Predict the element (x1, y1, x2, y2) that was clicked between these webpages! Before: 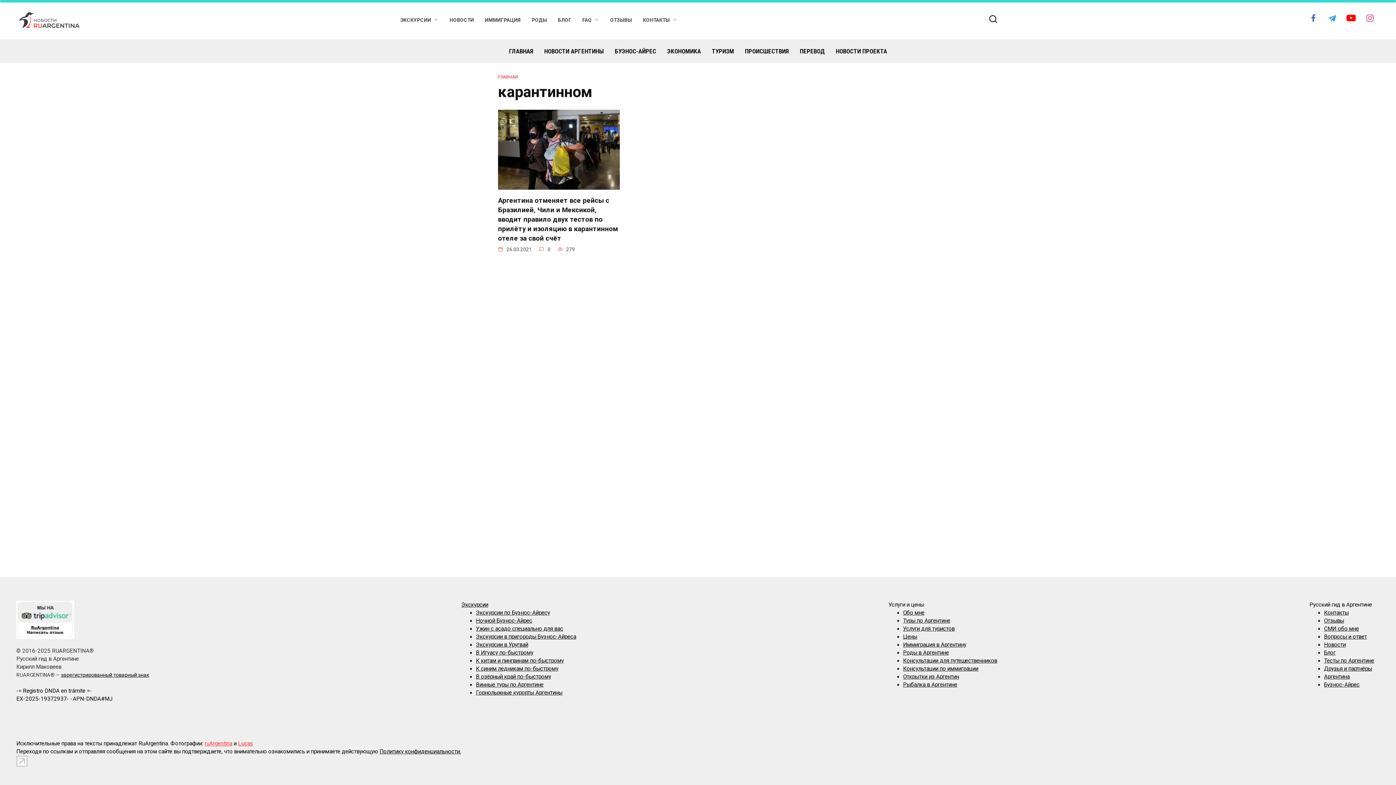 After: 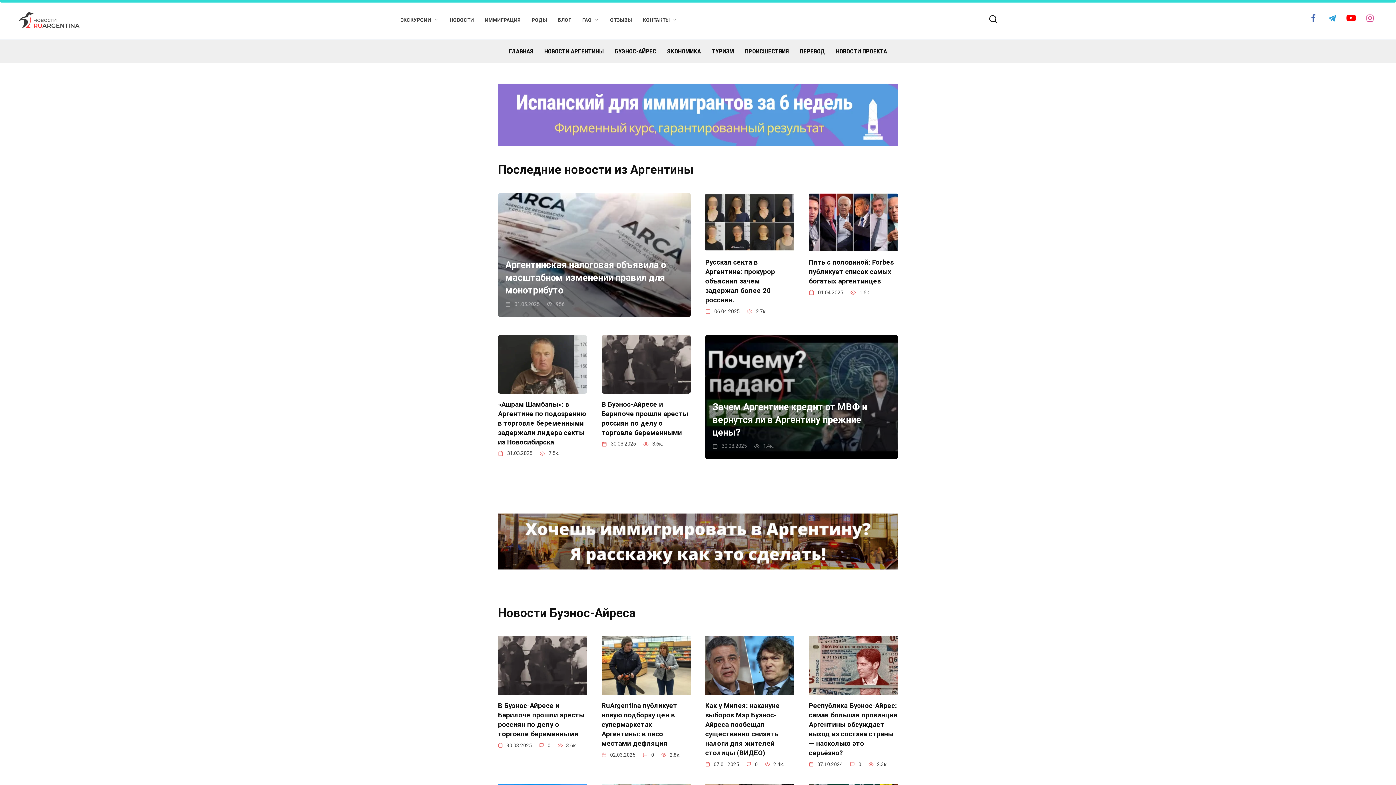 Action: bbox: (16, 24, 81, 31)